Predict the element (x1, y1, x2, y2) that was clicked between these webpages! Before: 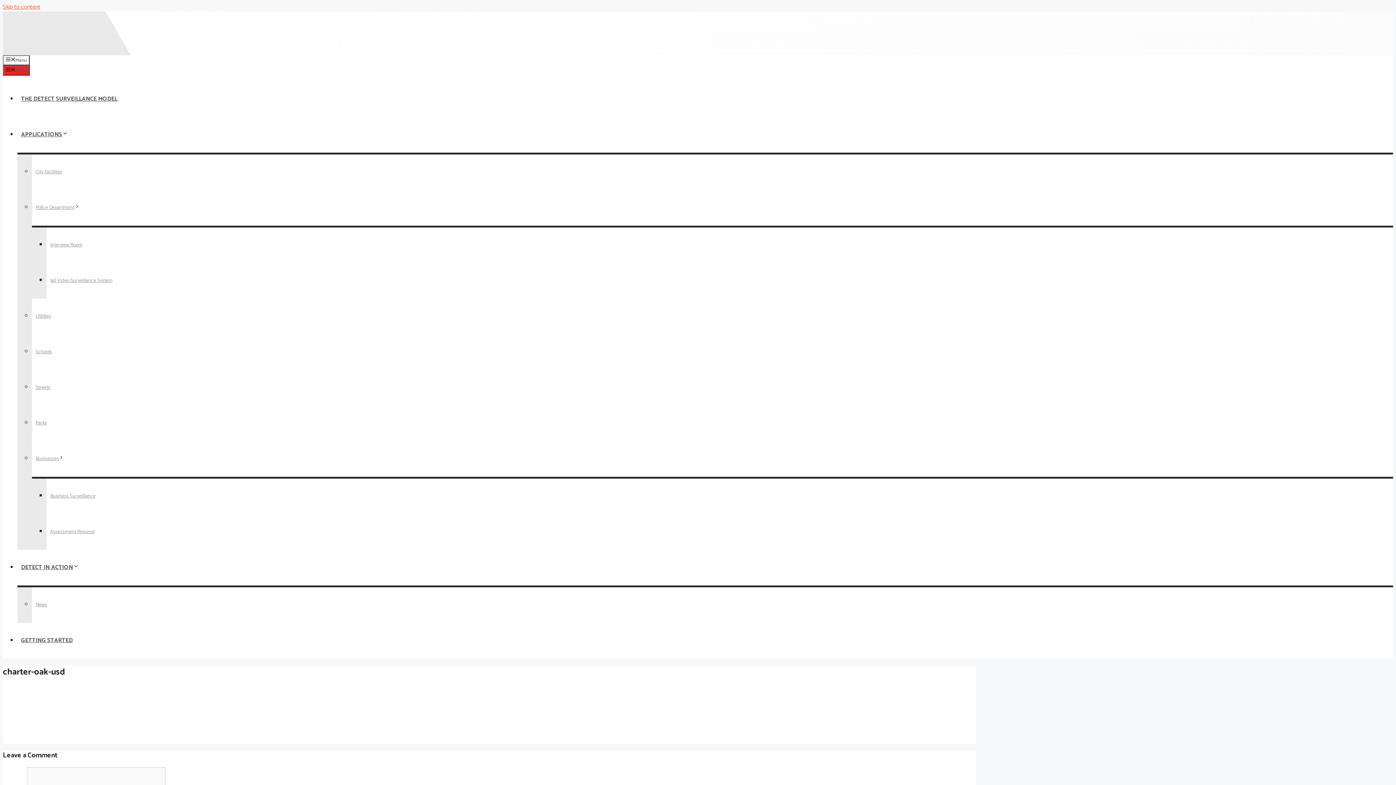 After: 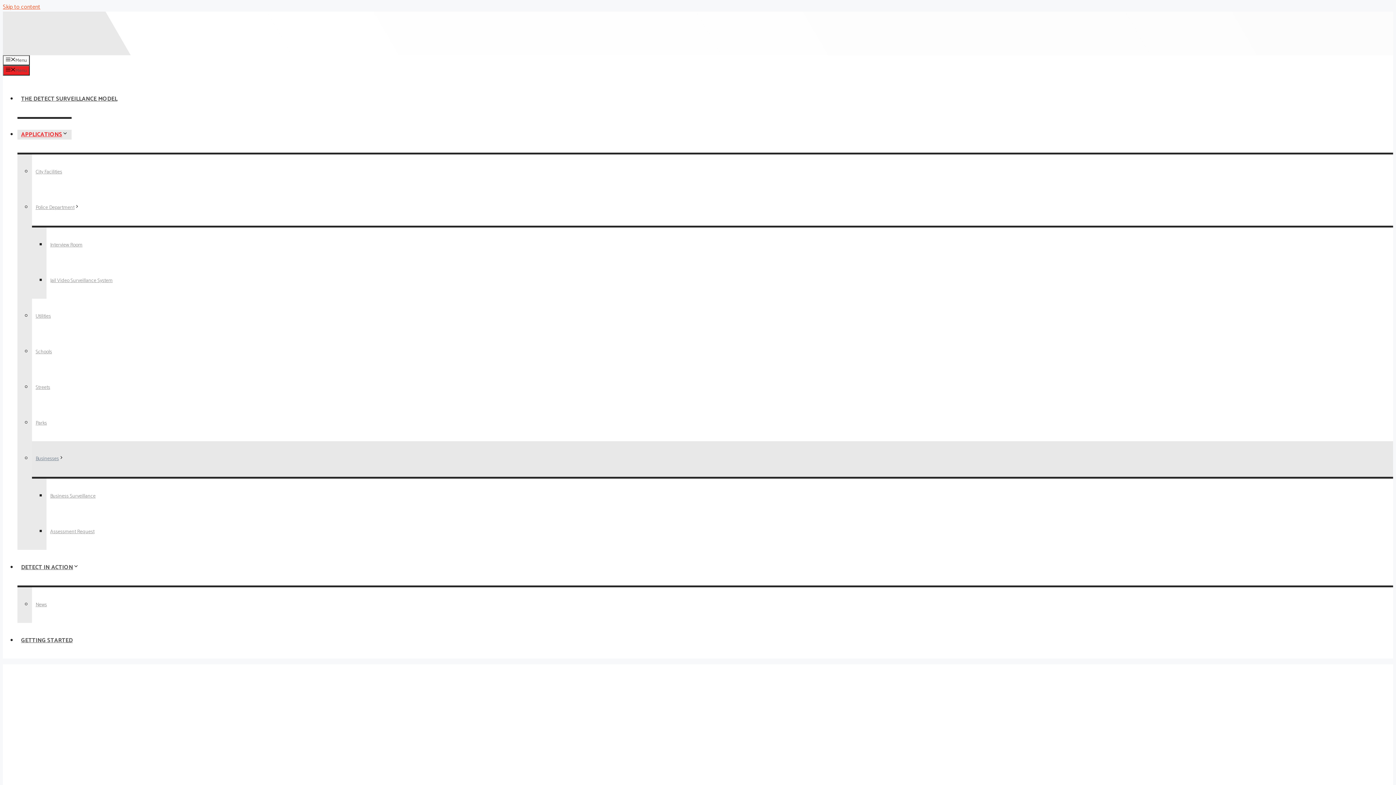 Action: bbox: (32, 441, 1393, 477) label: Businesses